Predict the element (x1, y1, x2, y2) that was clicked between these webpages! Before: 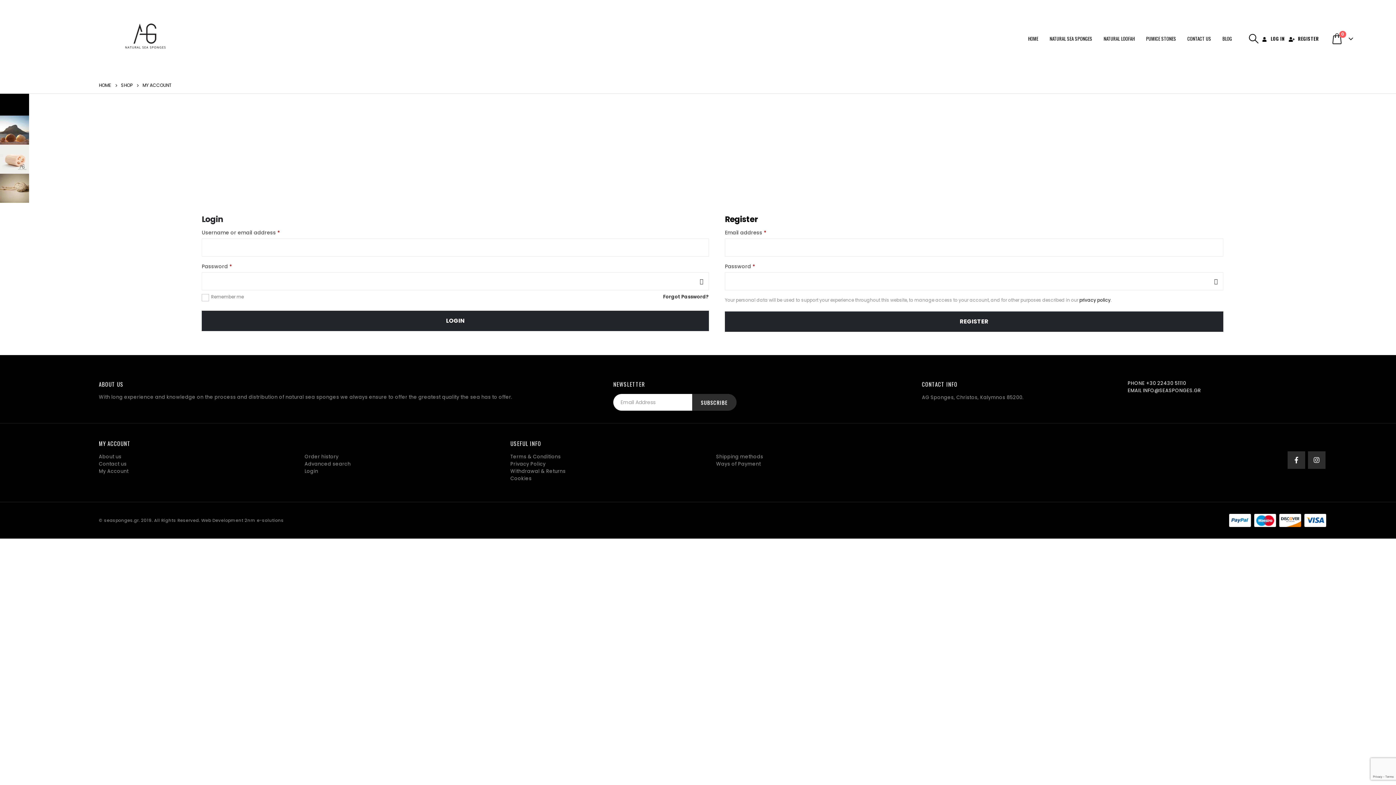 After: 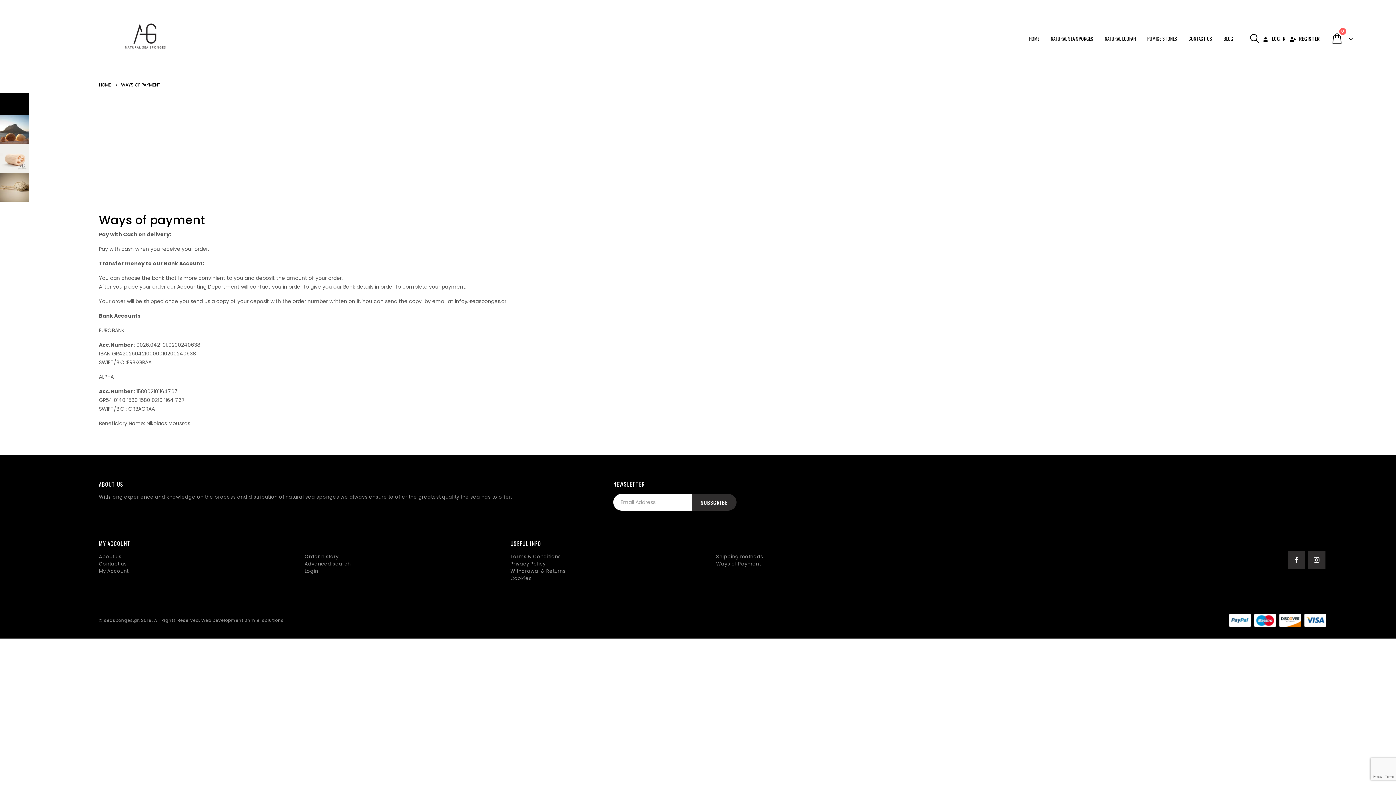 Action: label: Ways of Payment bbox: (716, 460, 760, 467)